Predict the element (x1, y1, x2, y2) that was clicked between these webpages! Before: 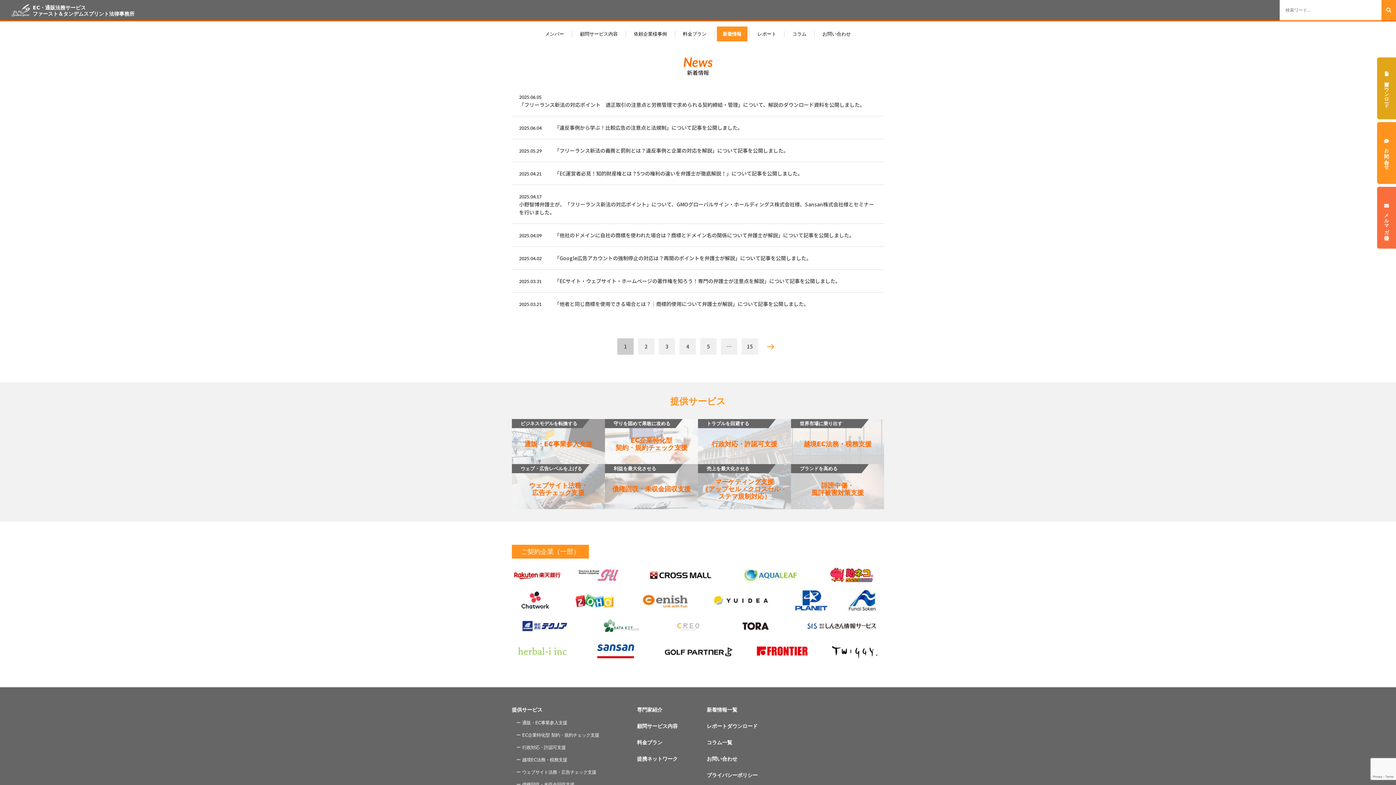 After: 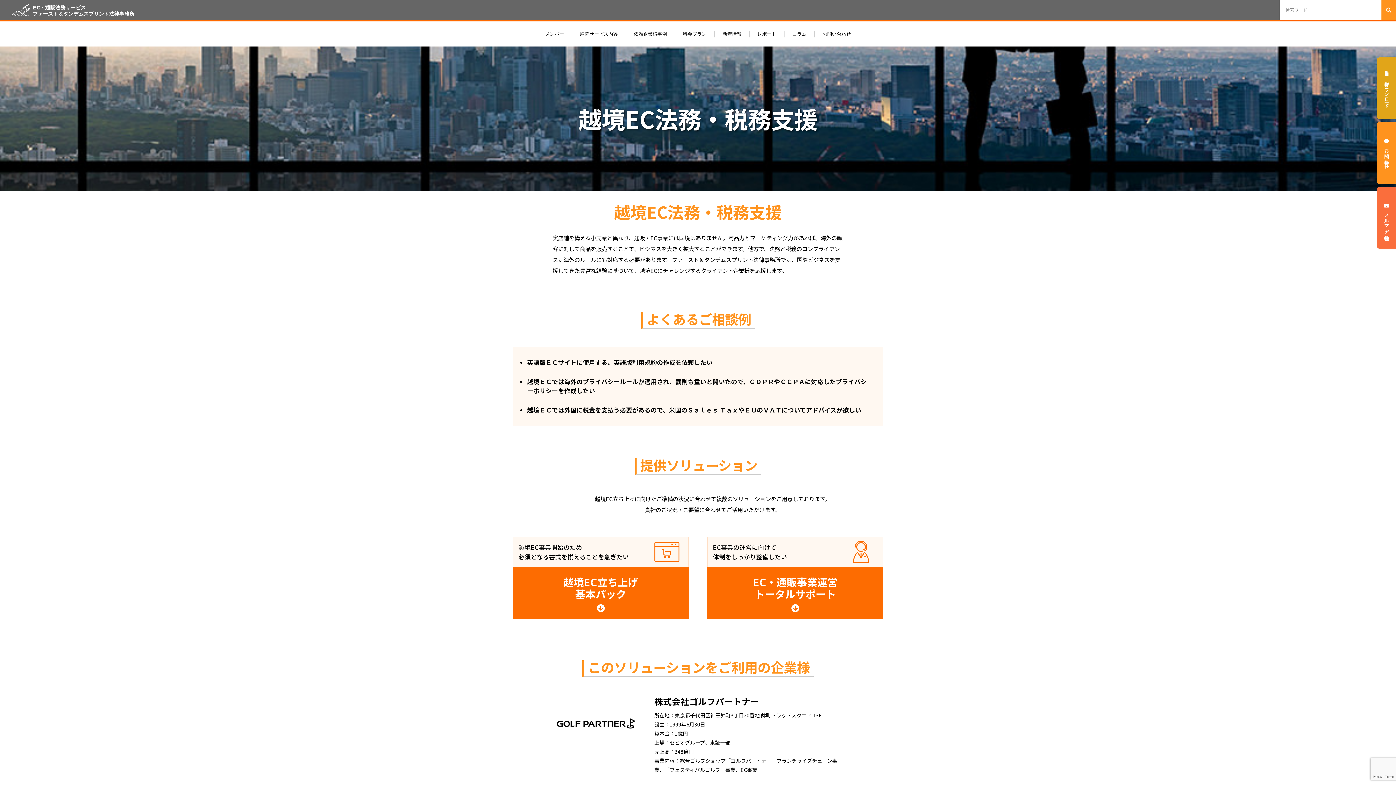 Action: bbox: (516, 757, 567, 762) label: ー 越境EC法務・税務支援